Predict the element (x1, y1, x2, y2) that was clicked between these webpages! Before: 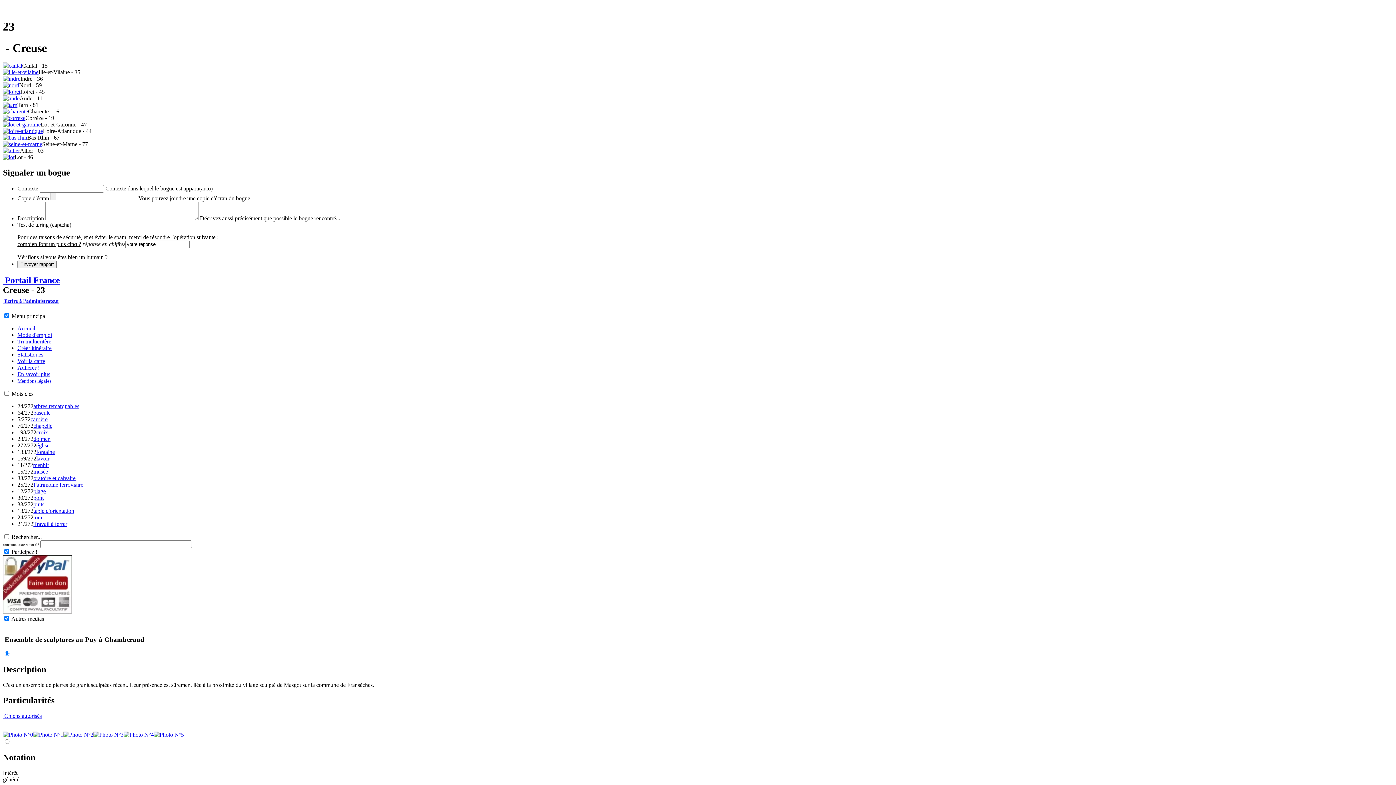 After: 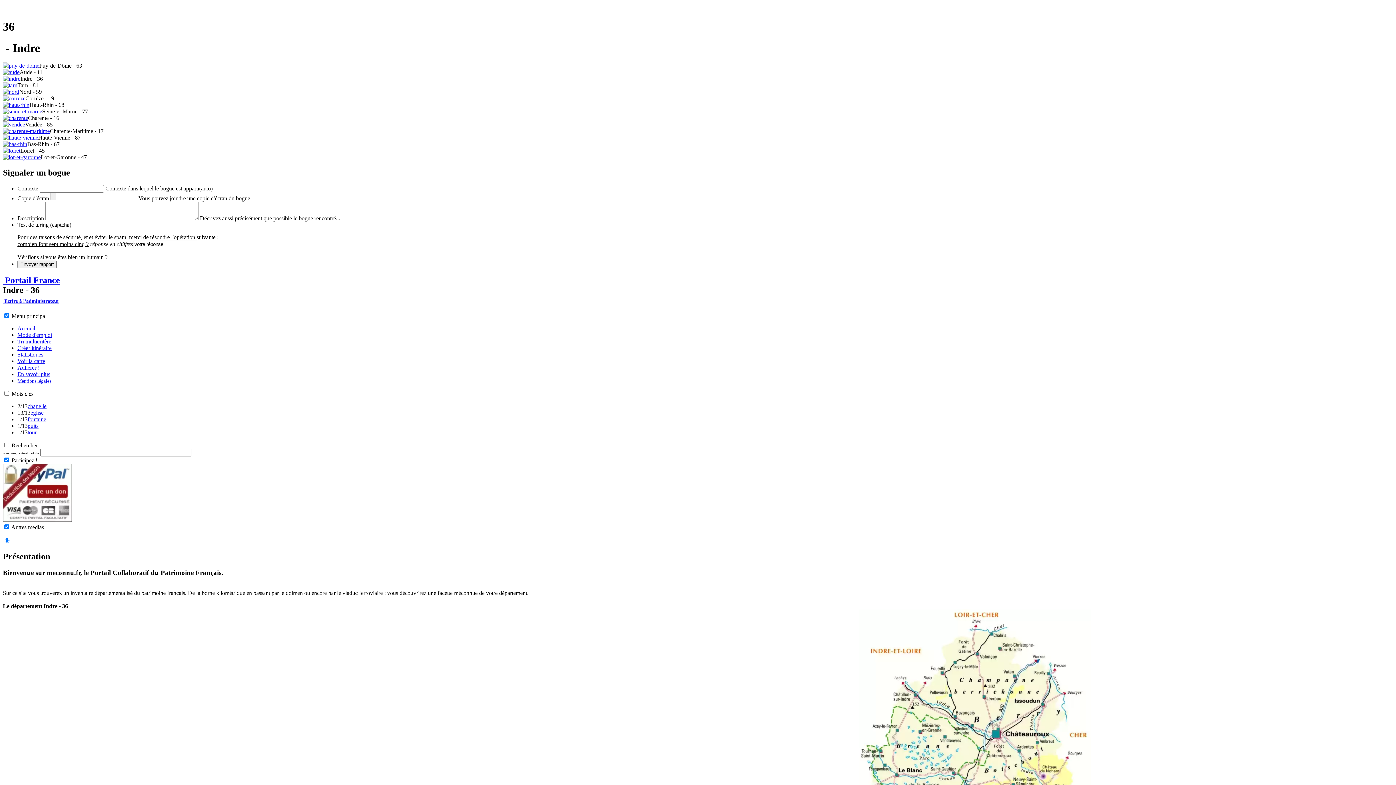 Action: bbox: (2, 75, 20, 81)